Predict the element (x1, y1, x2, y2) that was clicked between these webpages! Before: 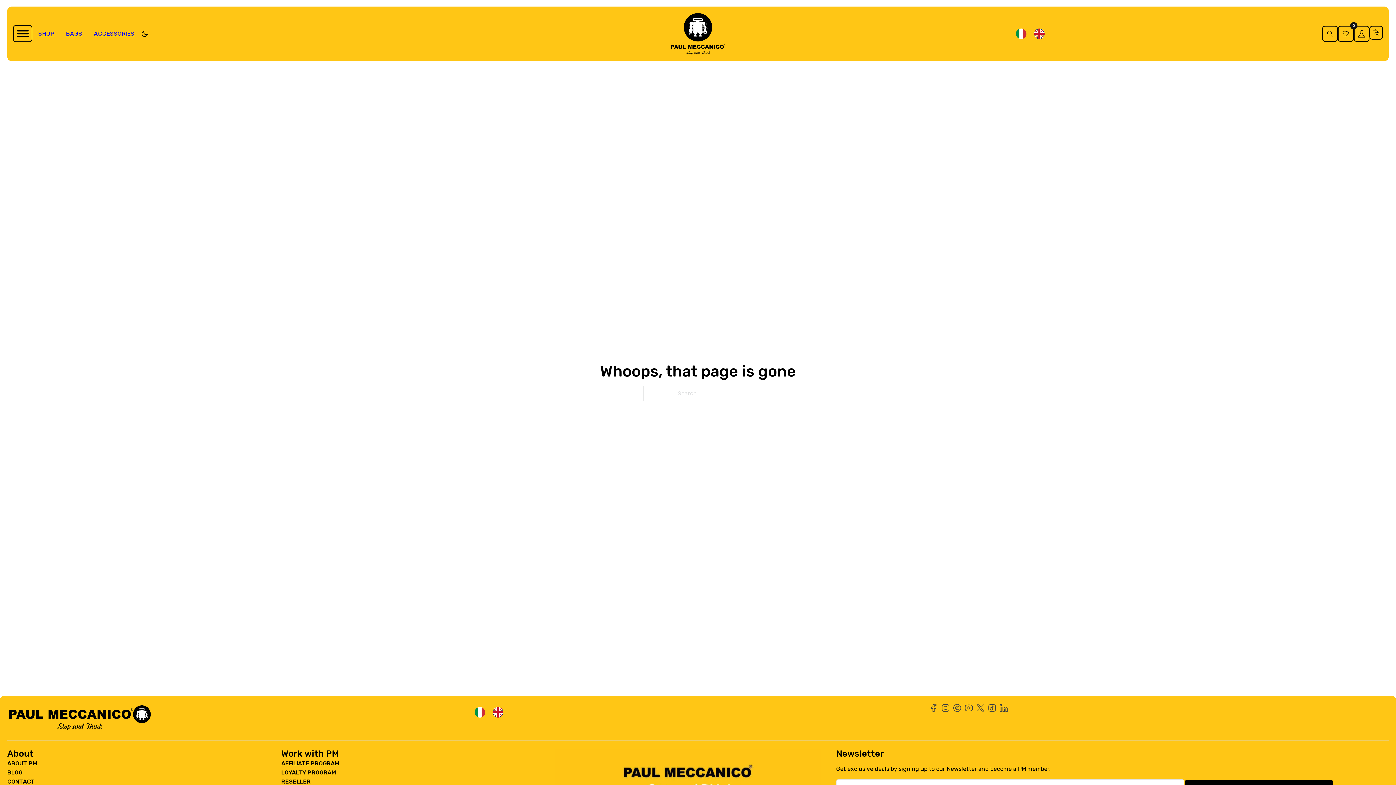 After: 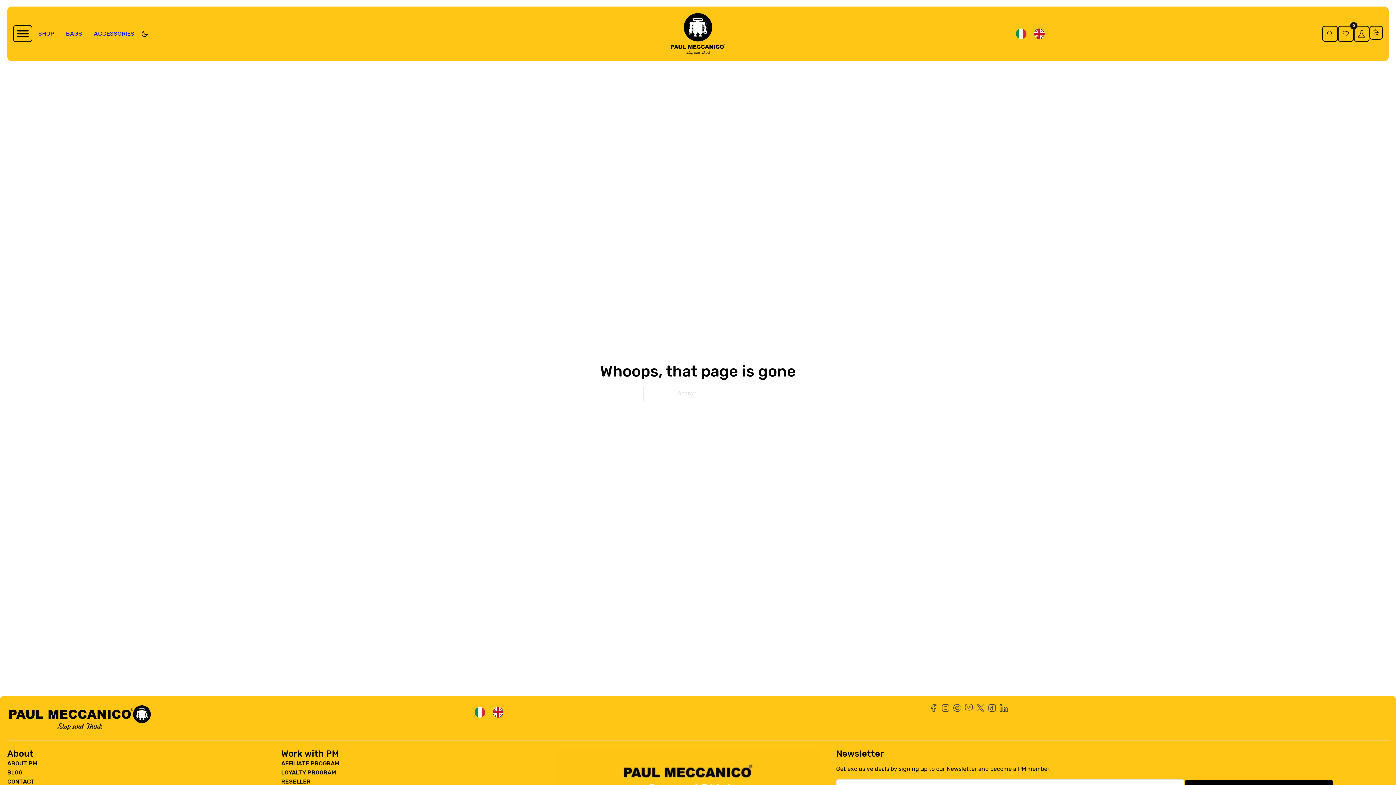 Action: bbox: (963, 702, 975, 714) label: Follow us on YouTube